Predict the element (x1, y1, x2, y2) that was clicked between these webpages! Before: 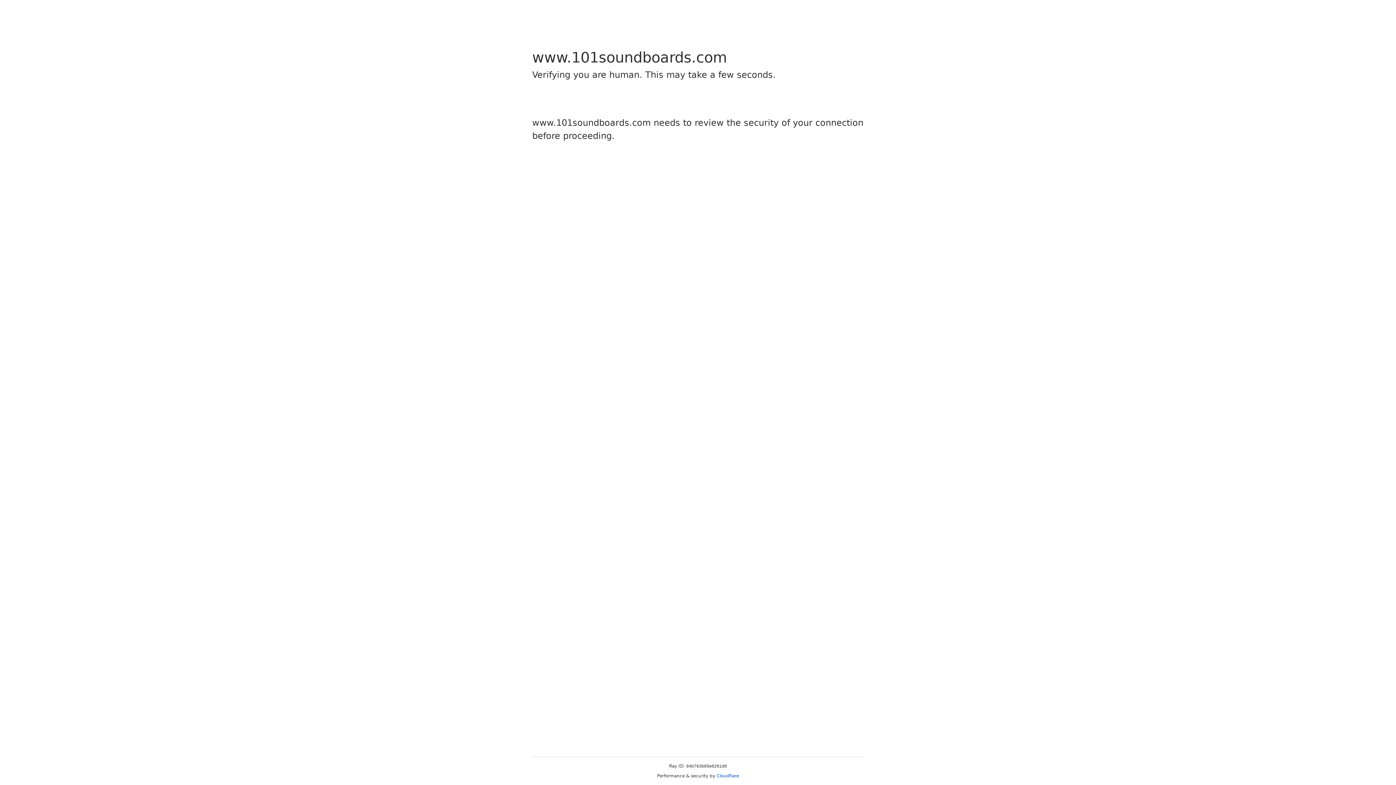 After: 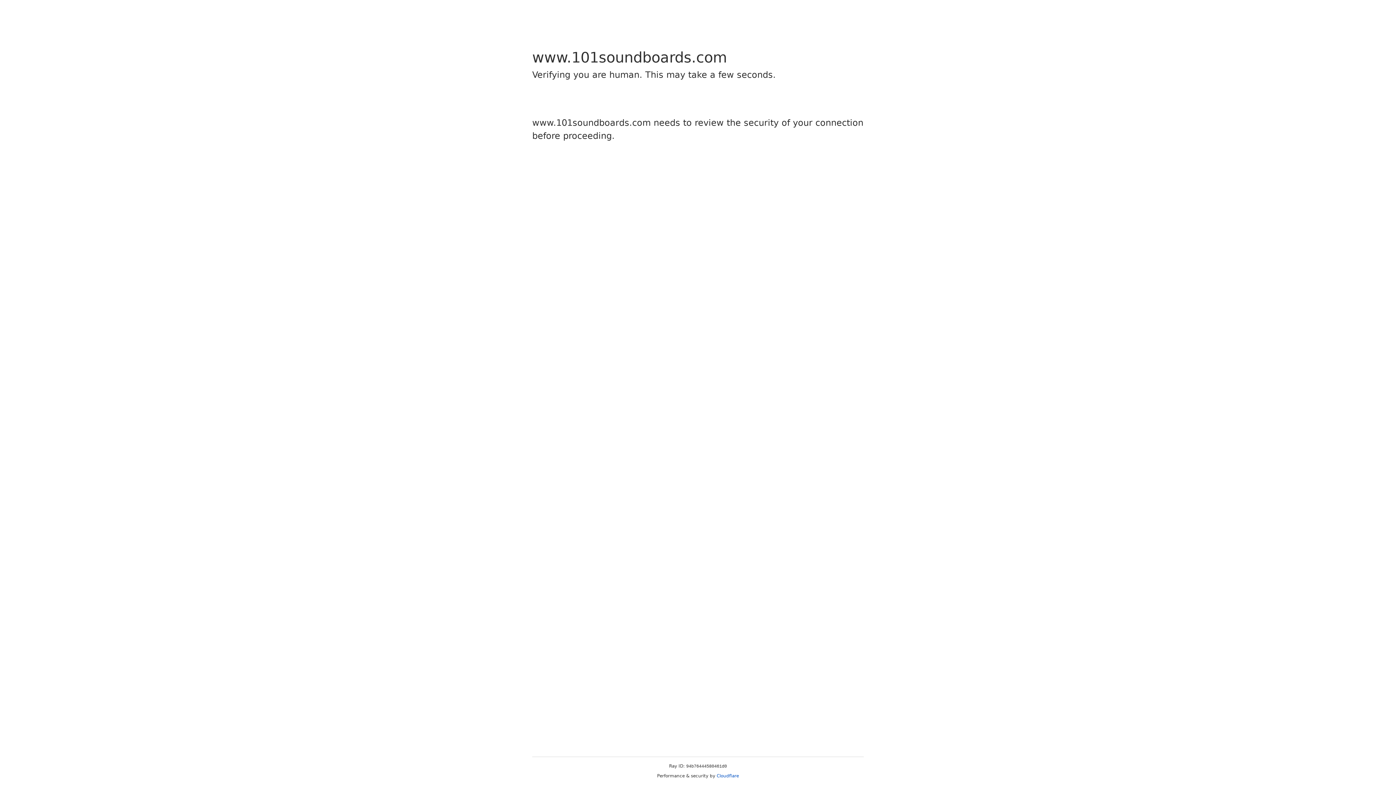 Action: bbox: (716, 773, 739, 778) label: Cloudflare